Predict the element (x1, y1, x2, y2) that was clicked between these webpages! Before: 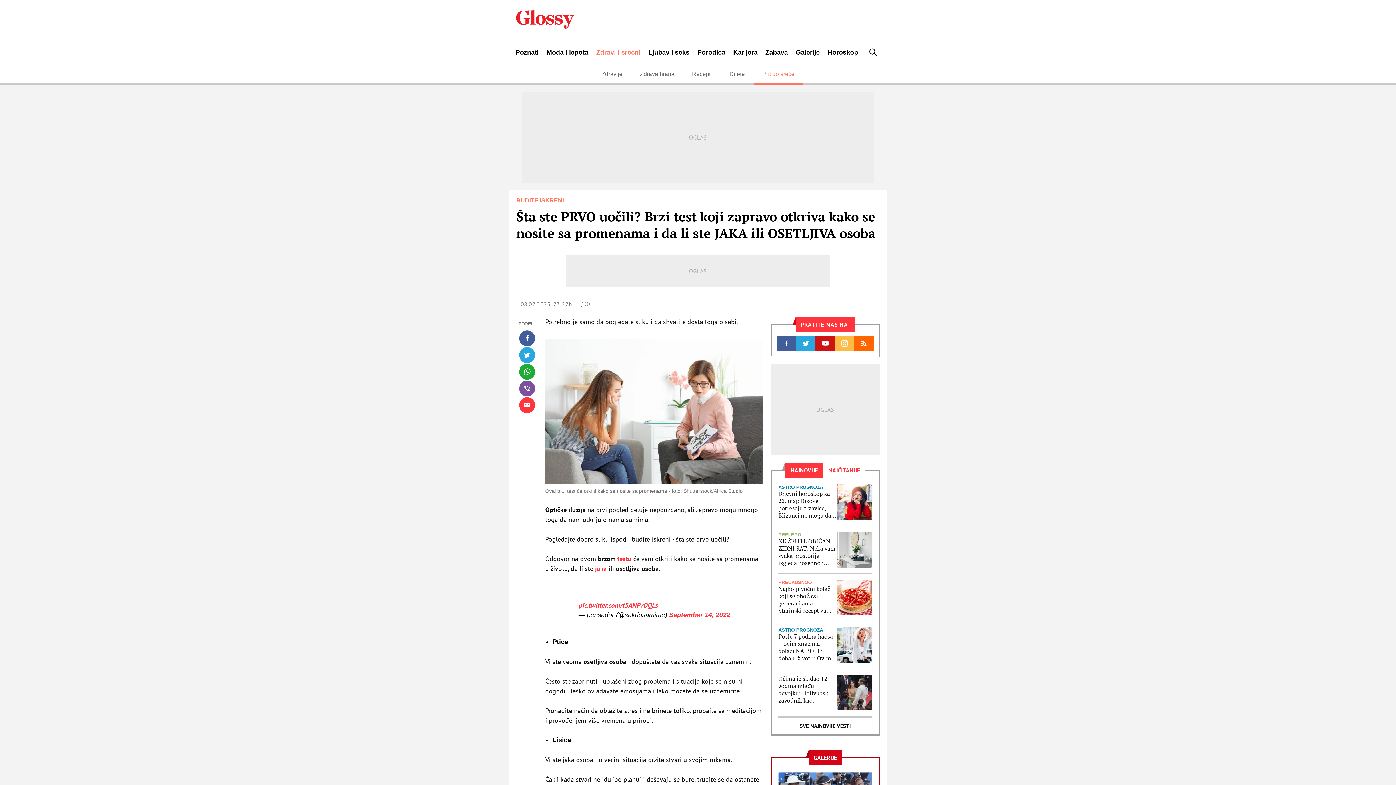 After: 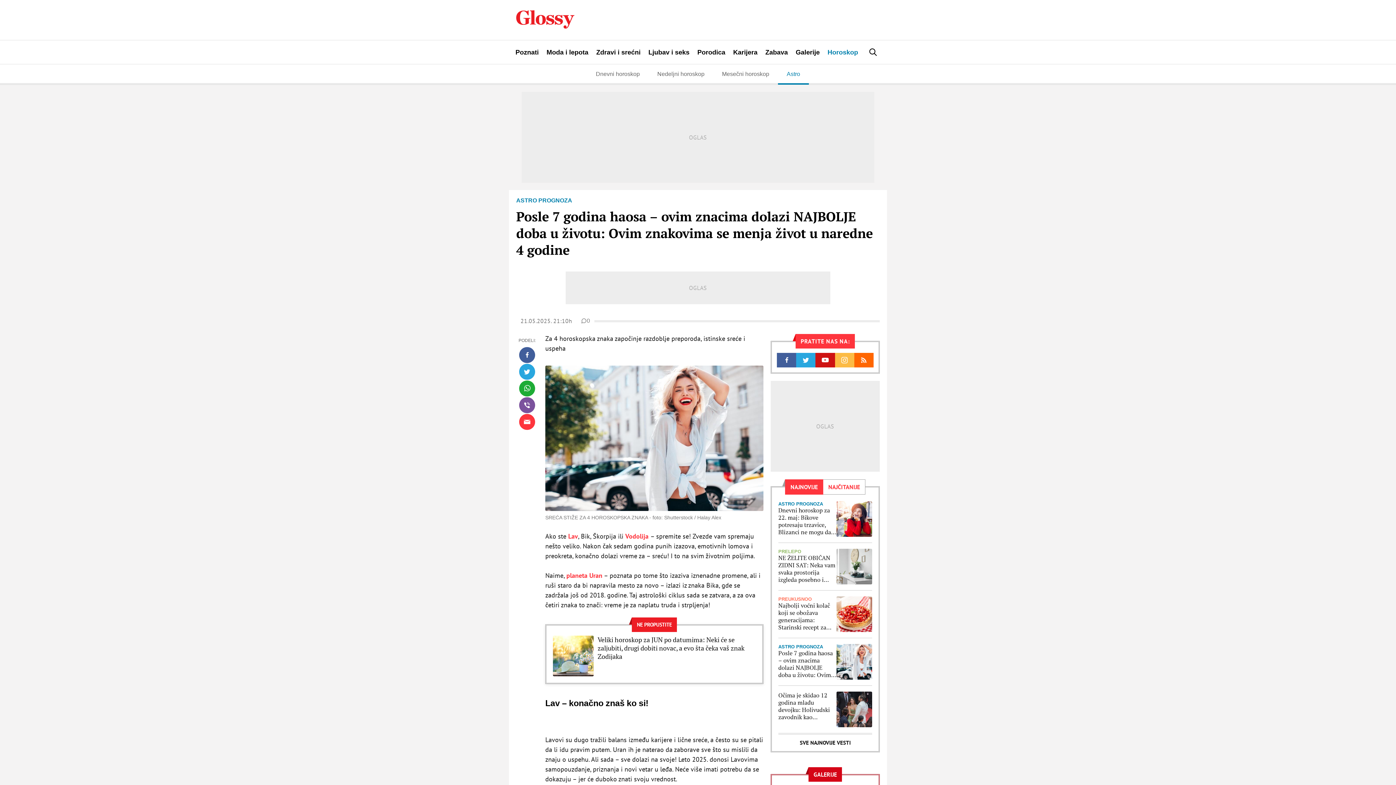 Action: bbox: (778, 633, 836, 662) label: Posle 7 godina haosa – ovim znacima dolazi NAJBOLJE doba u životu: Ovim znakovima se menja život u naredne 4 godine